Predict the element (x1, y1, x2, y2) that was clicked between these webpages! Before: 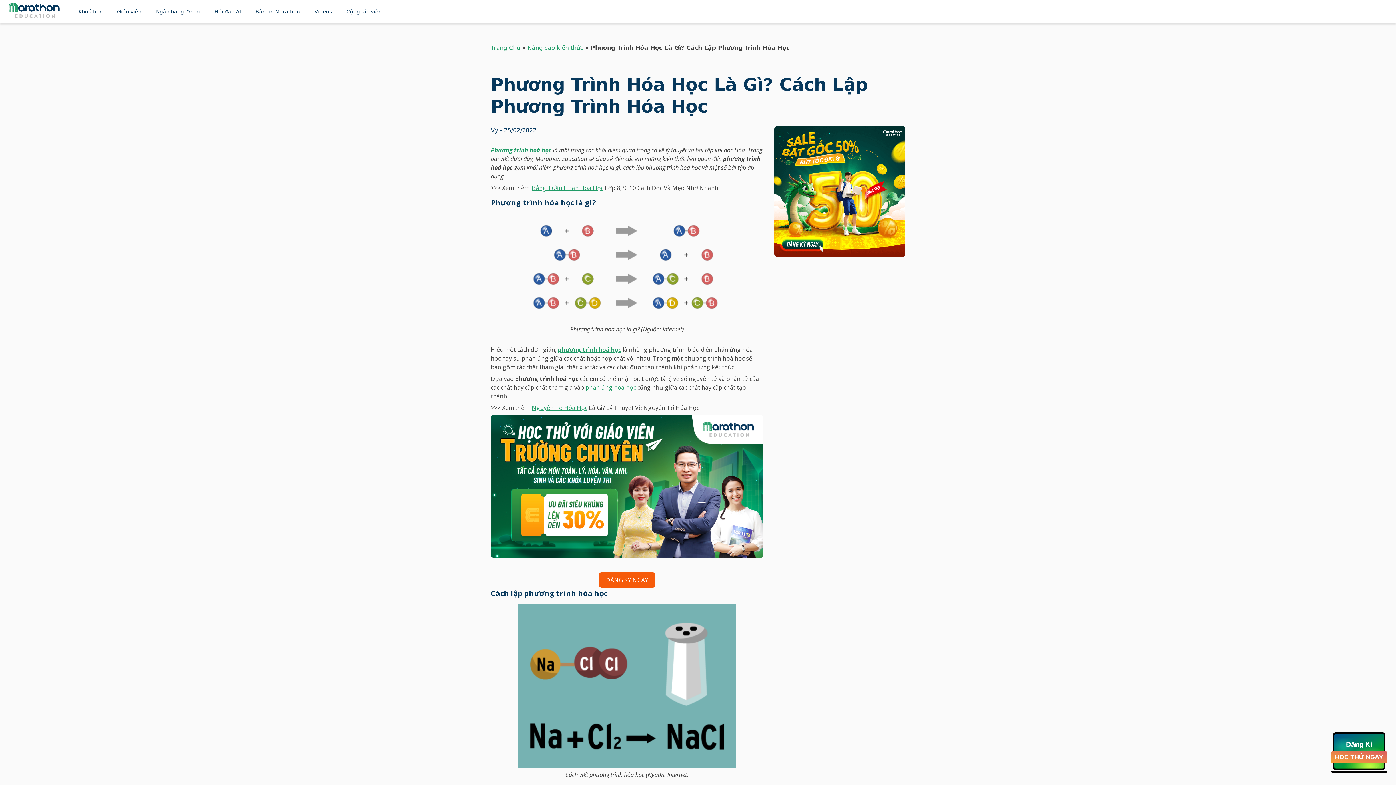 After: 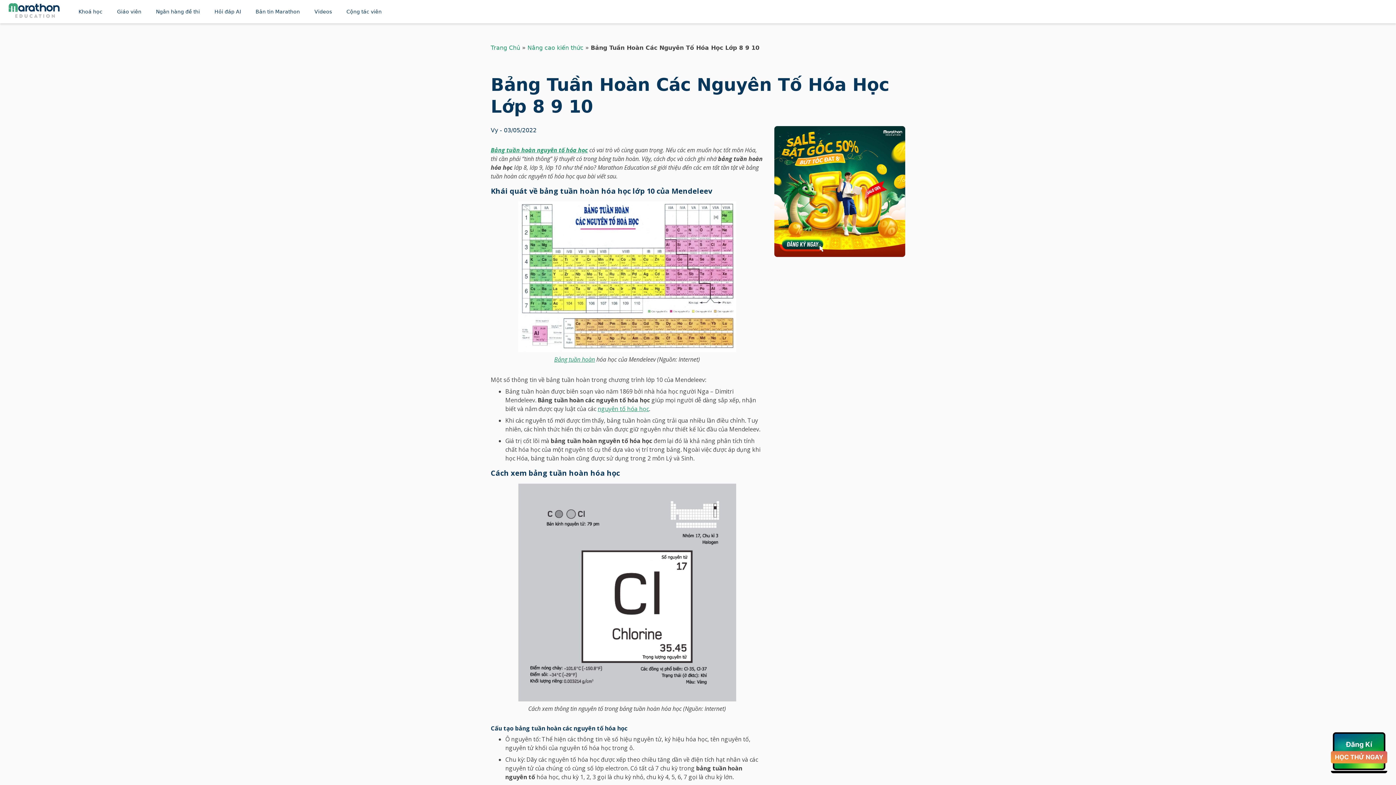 Action: bbox: (532, 184, 603, 192) label: Bảng Tuần Hoàn Hóa Học